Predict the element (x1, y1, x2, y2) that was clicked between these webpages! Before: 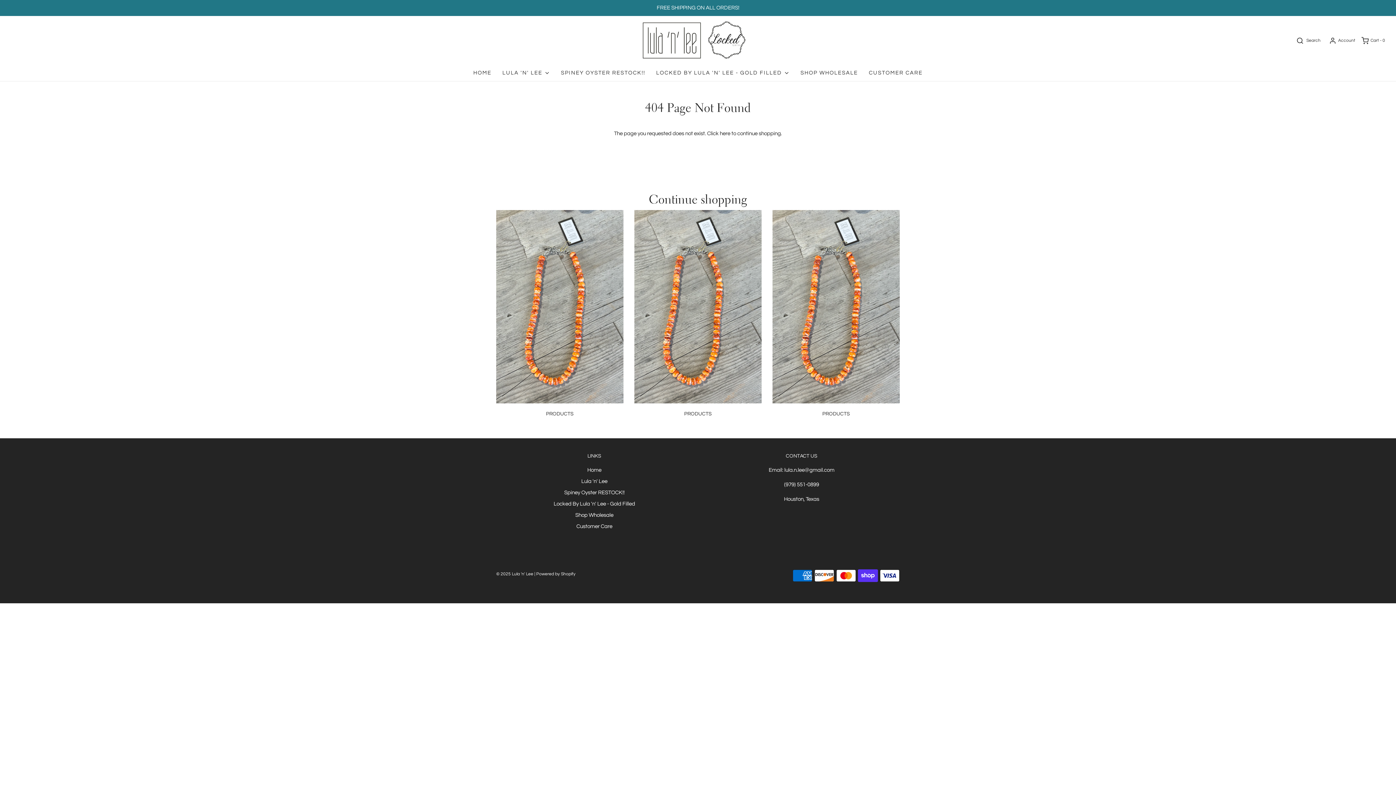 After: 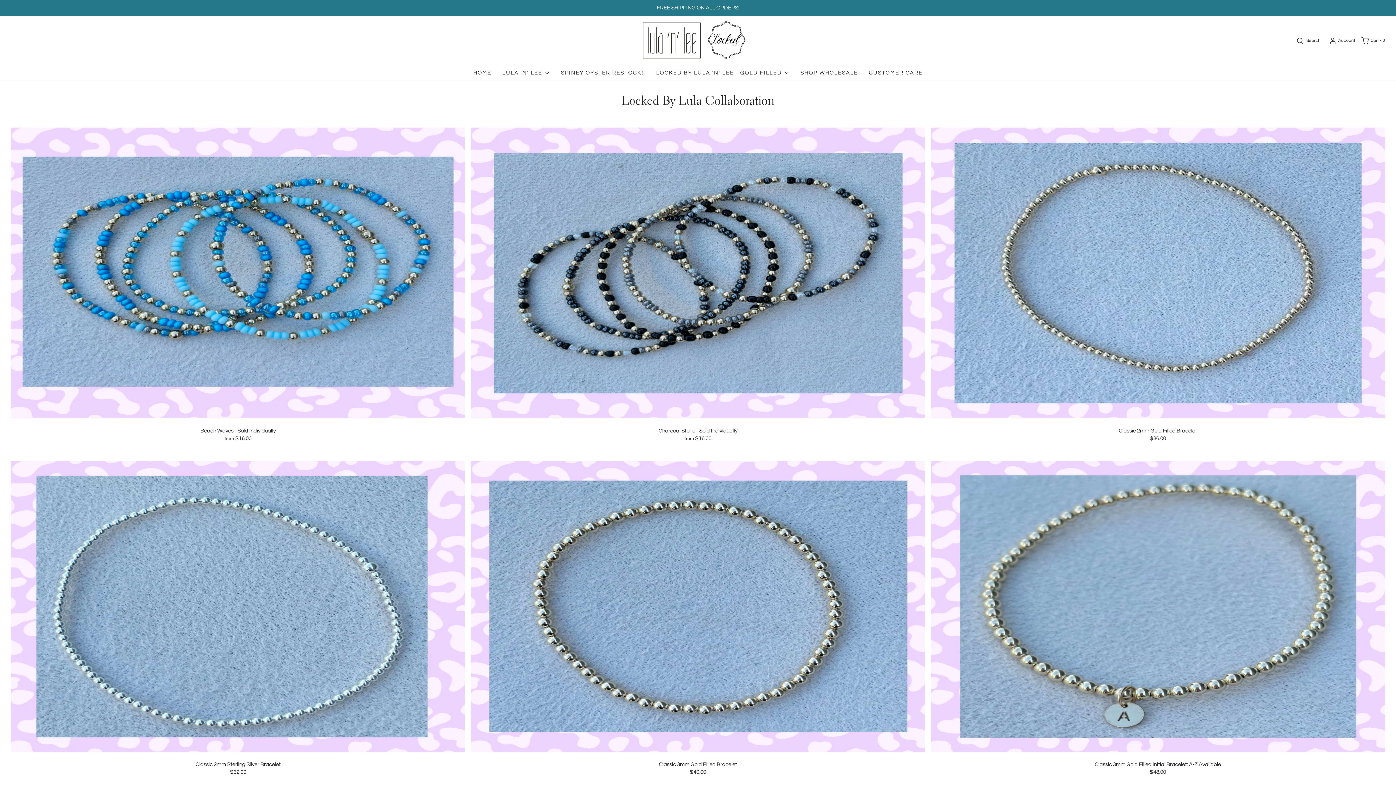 Action: label: Locked By Lula 'n' Lee - Gold Filled bbox: (553, 500, 635, 511)